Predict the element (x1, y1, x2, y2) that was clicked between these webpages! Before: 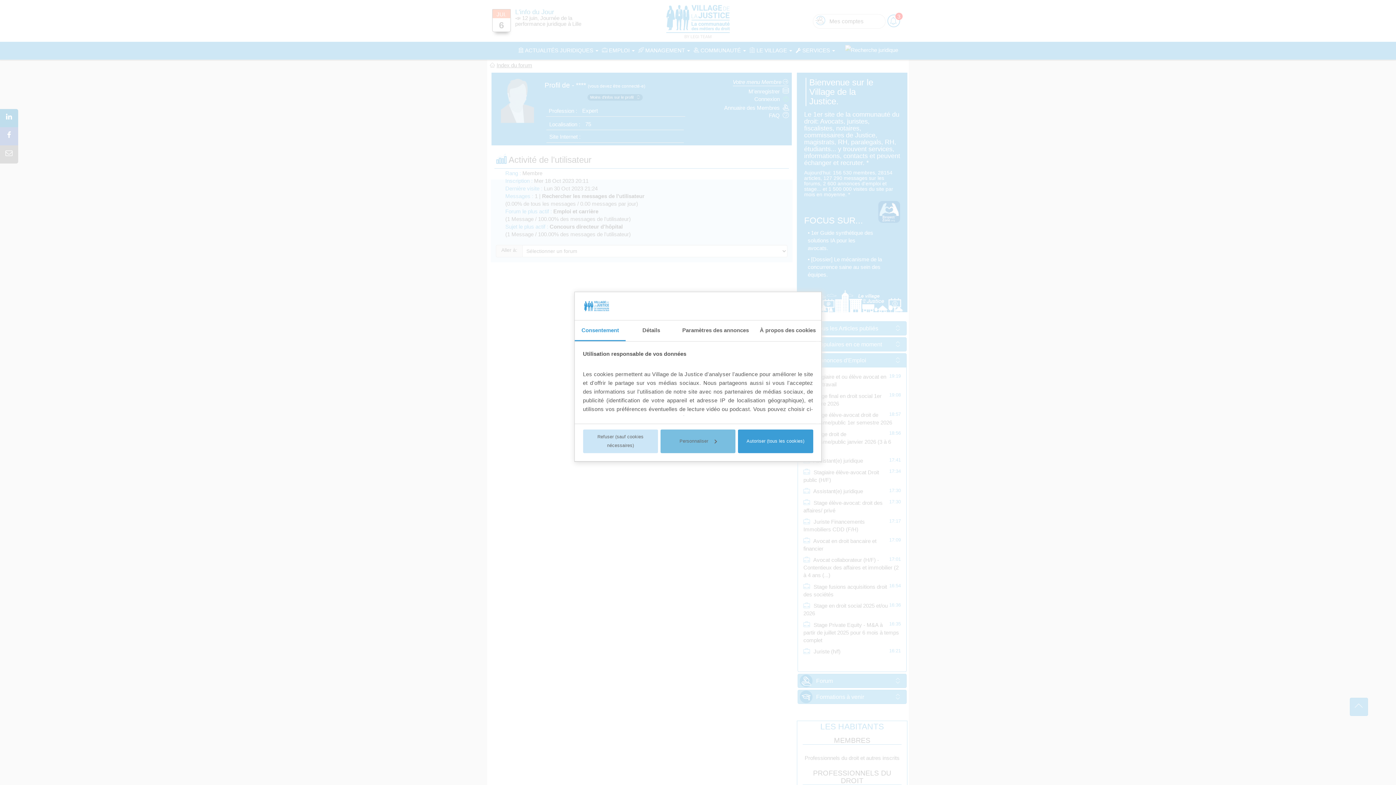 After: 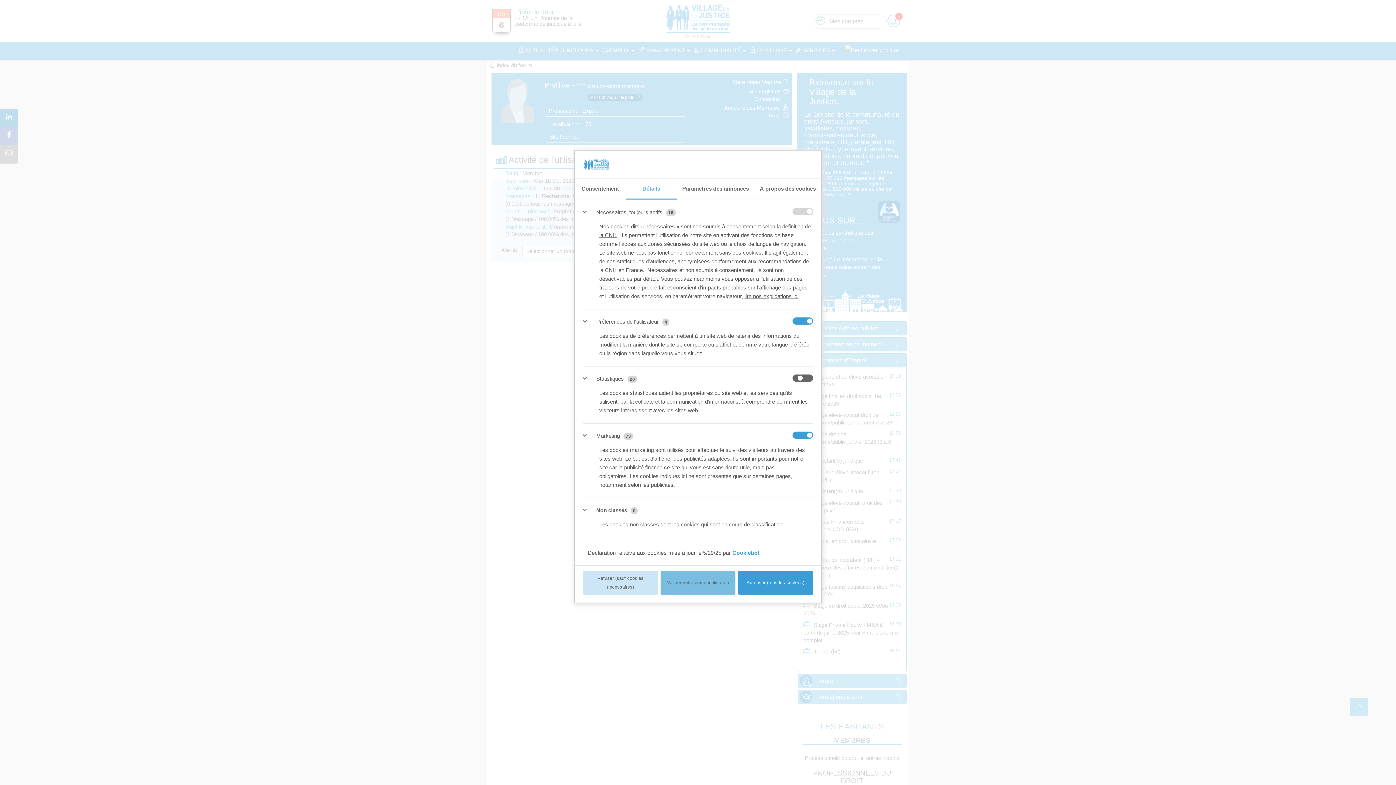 Action: label: Détails bbox: (625, 320, 676, 341)